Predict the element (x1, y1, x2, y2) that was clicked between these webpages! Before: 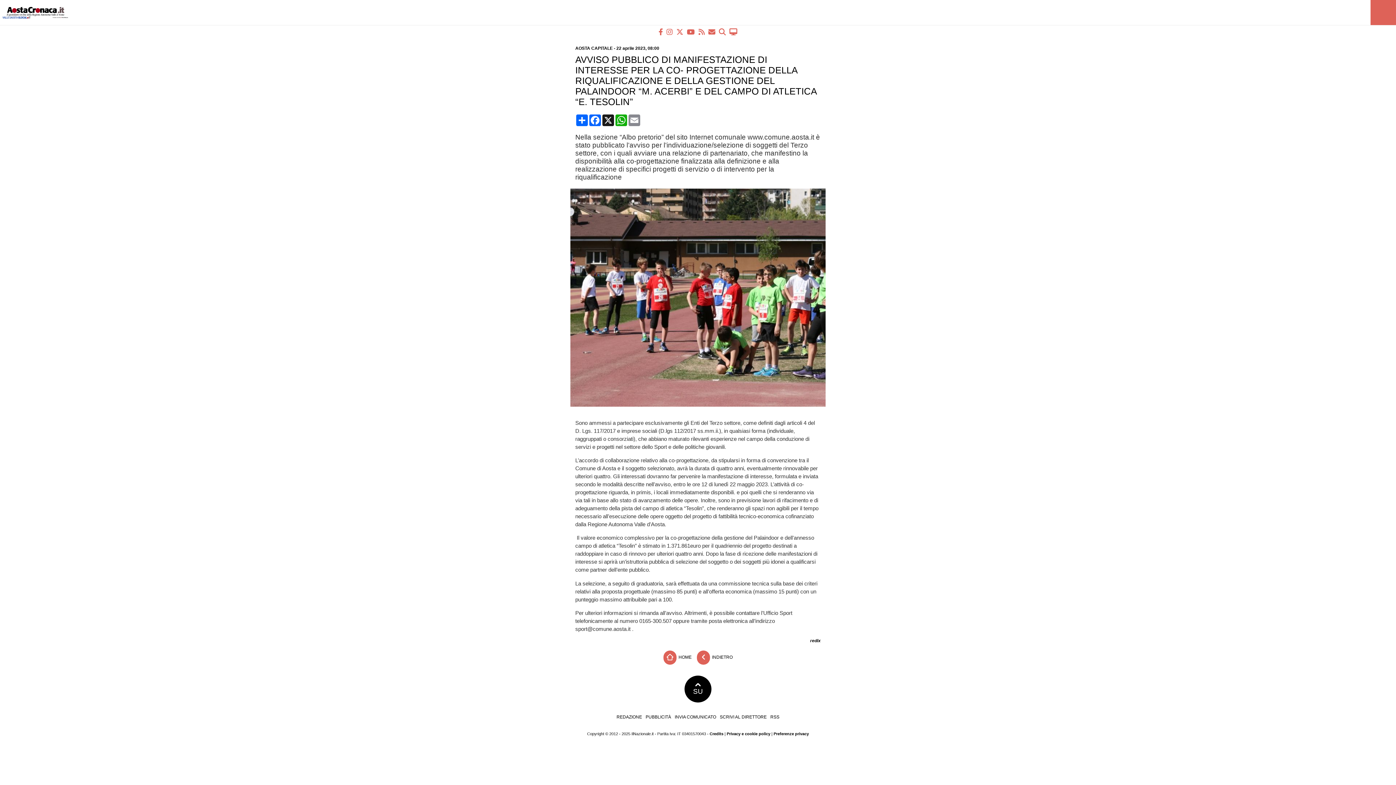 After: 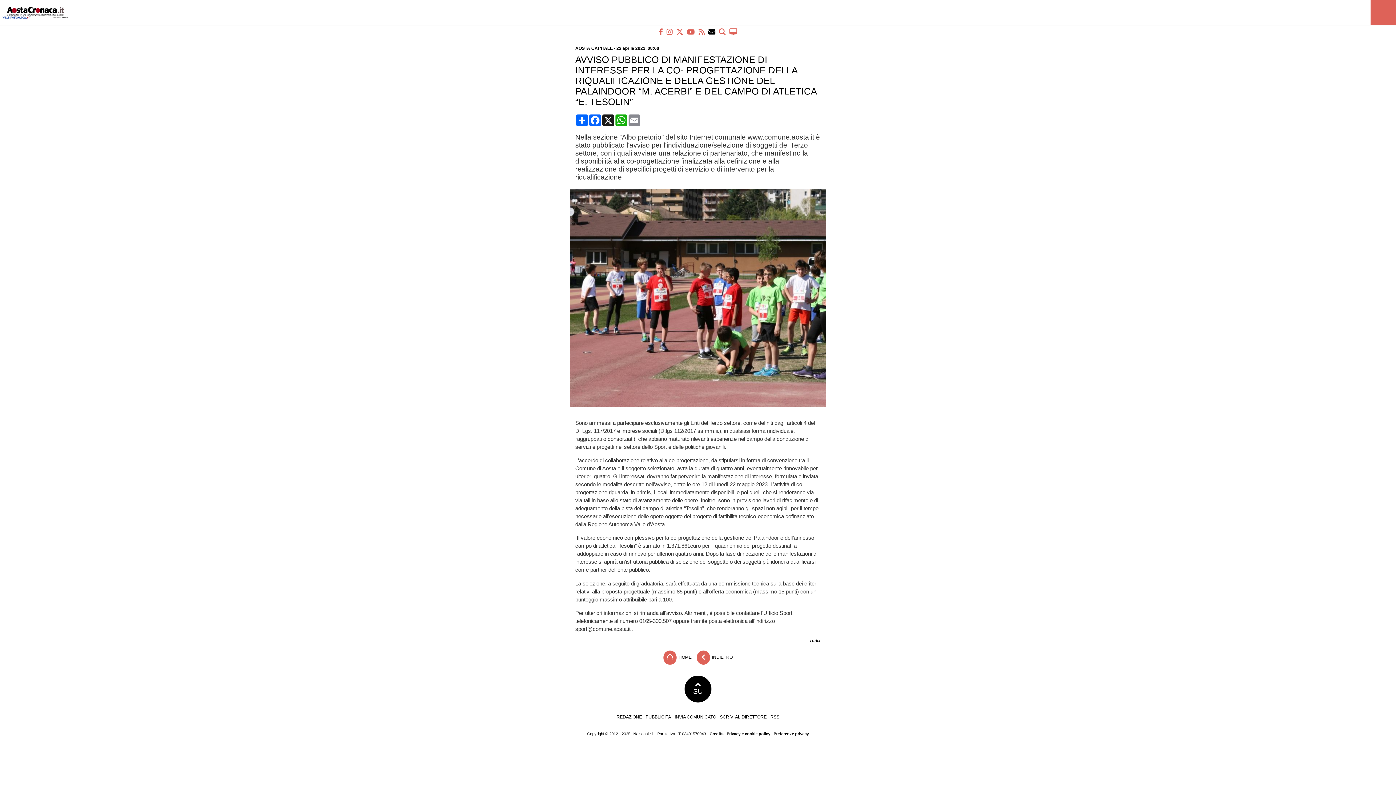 Action: bbox: (708, 28, 715, 34)